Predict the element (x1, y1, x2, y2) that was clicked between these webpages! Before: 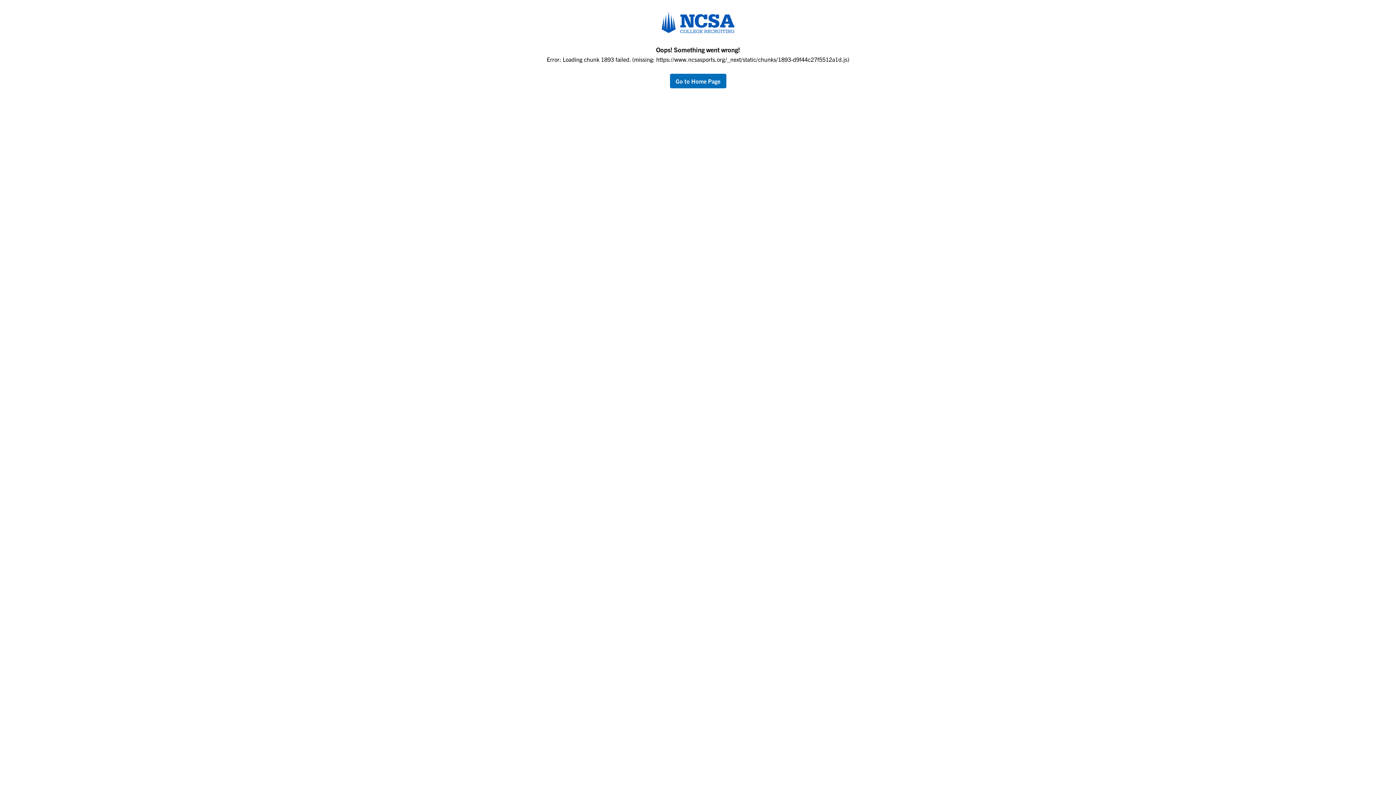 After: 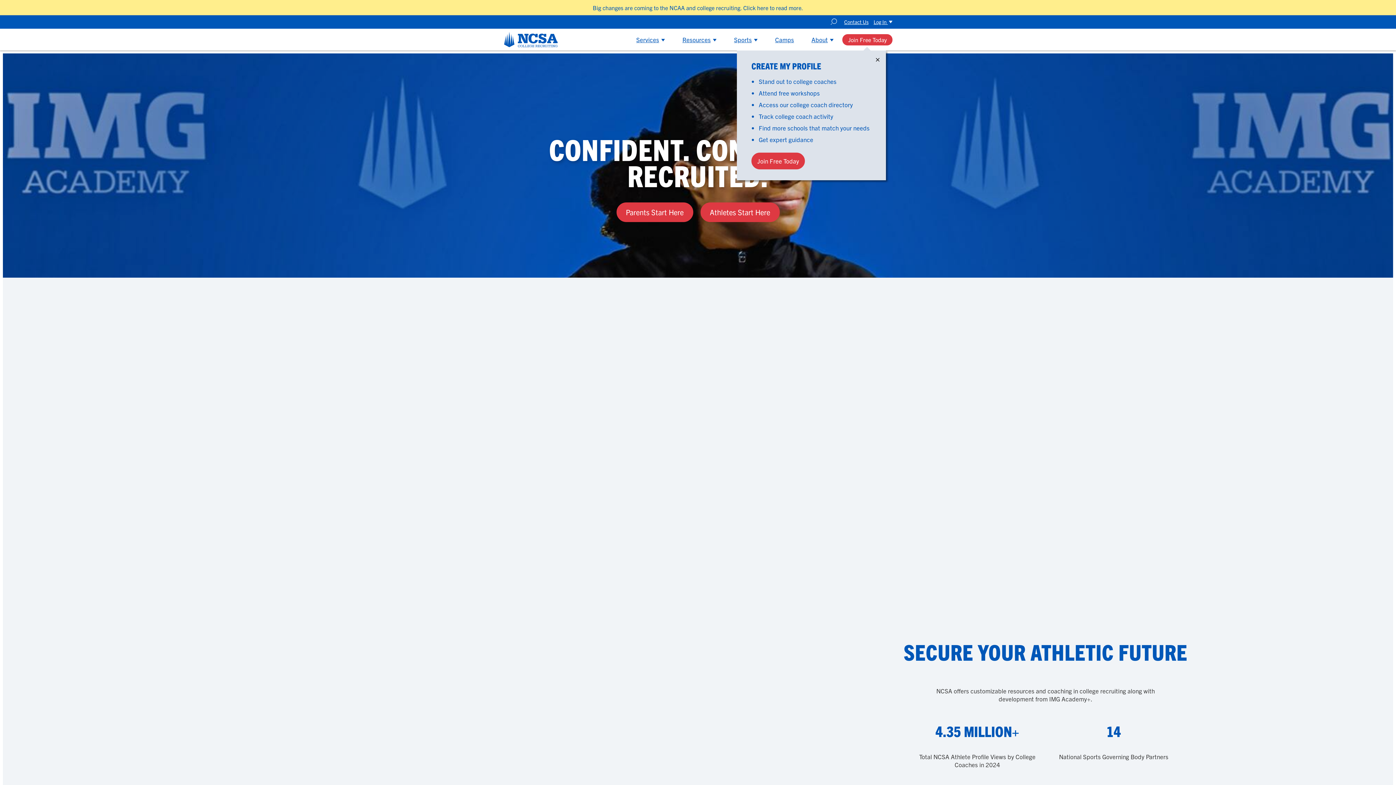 Action: label: Go to Home Page bbox: (670, 73, 726, 88)